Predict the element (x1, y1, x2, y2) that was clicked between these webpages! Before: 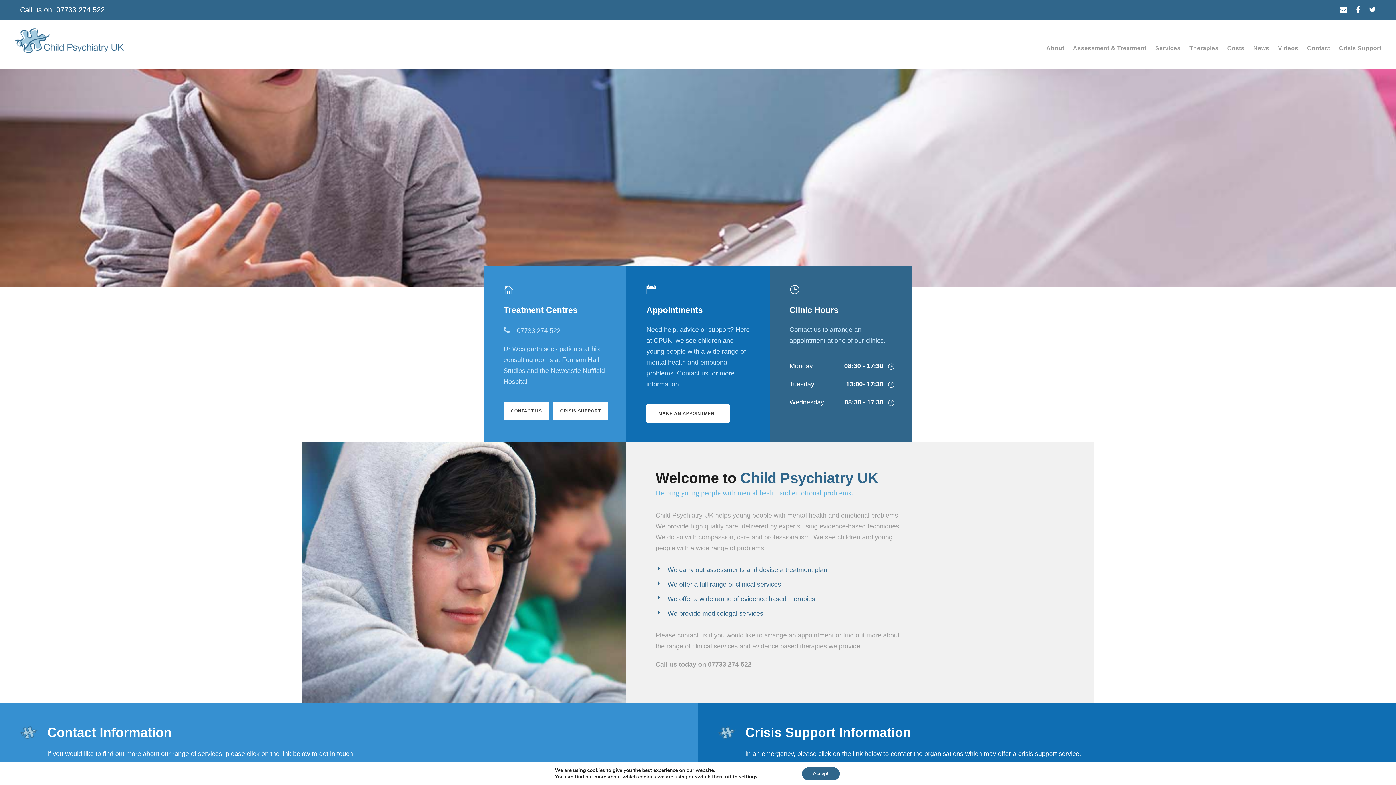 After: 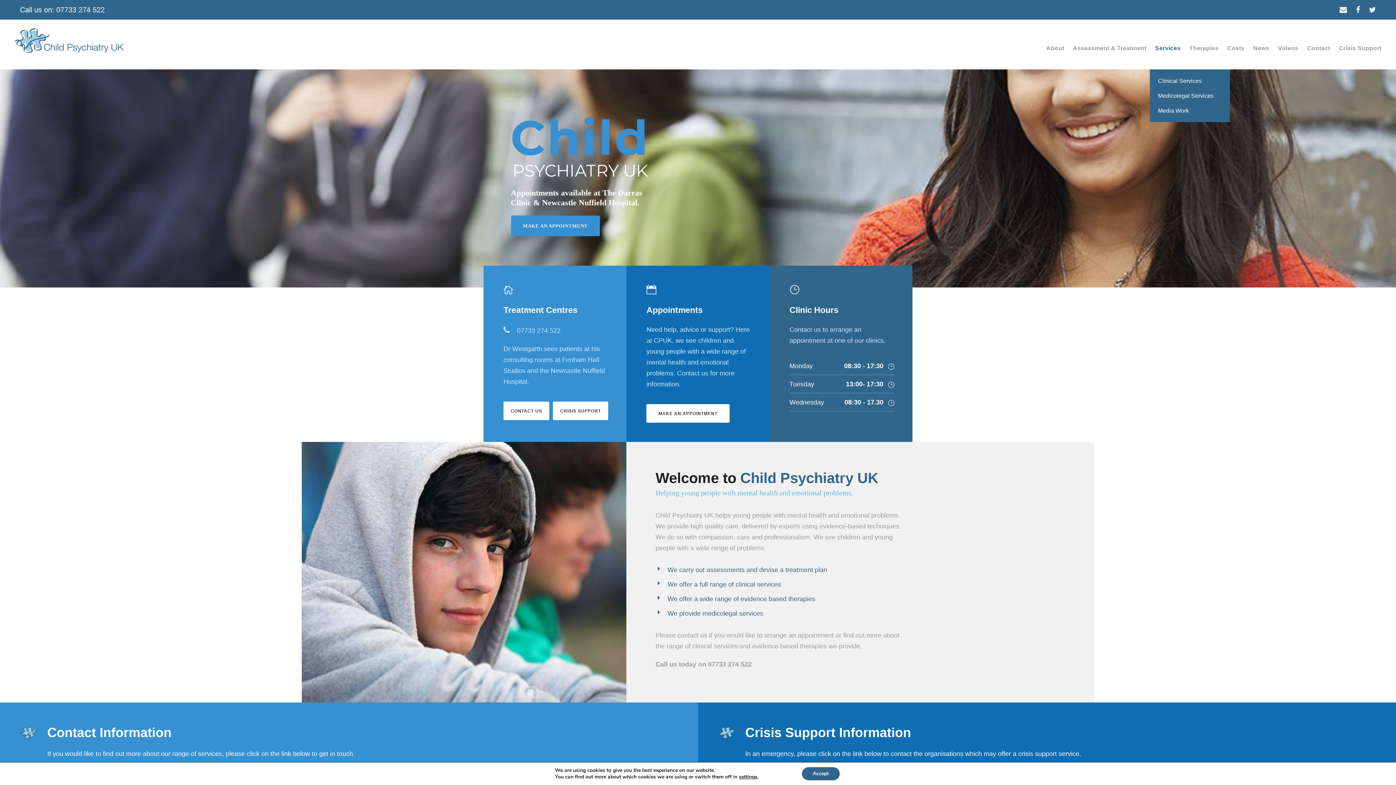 Action: label: Services bbox: (1155, 43, 1180, 69)